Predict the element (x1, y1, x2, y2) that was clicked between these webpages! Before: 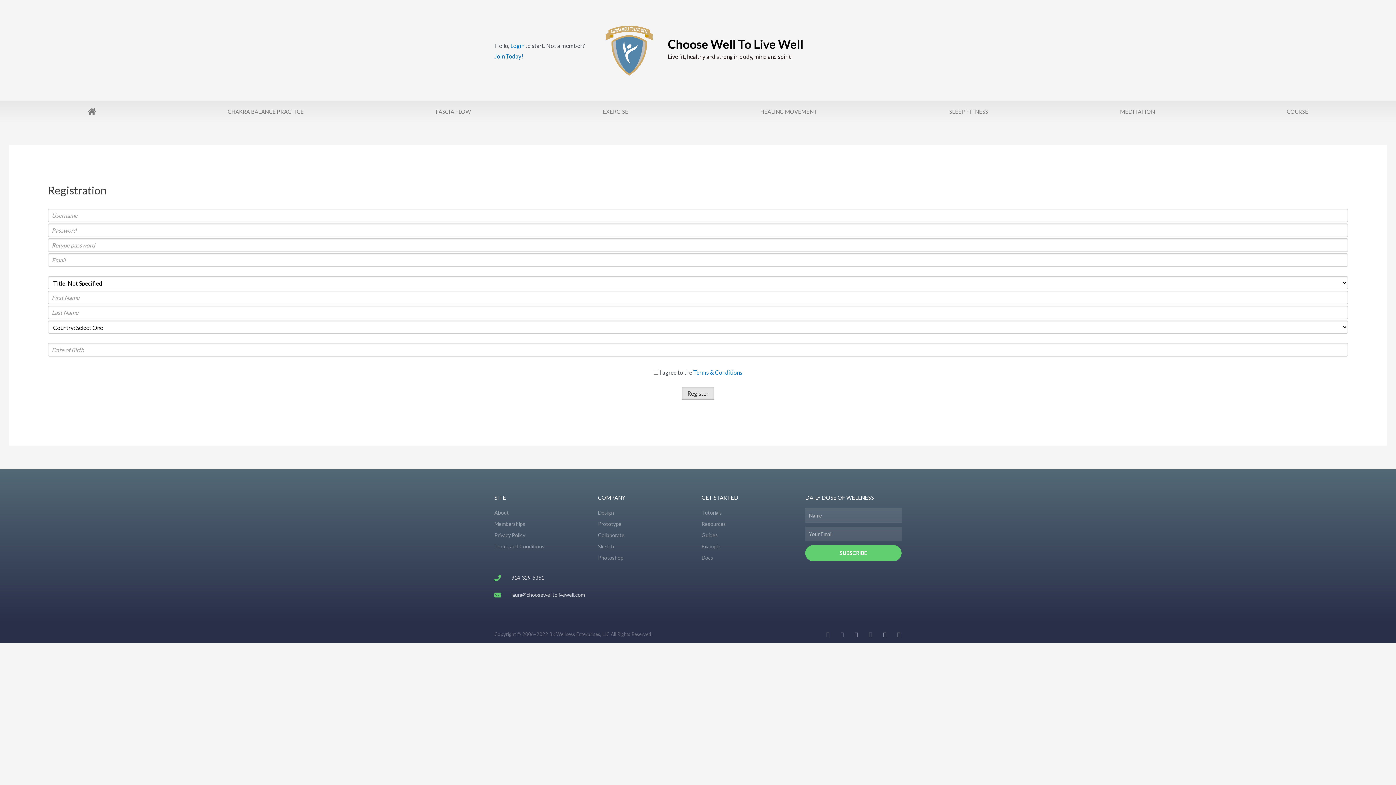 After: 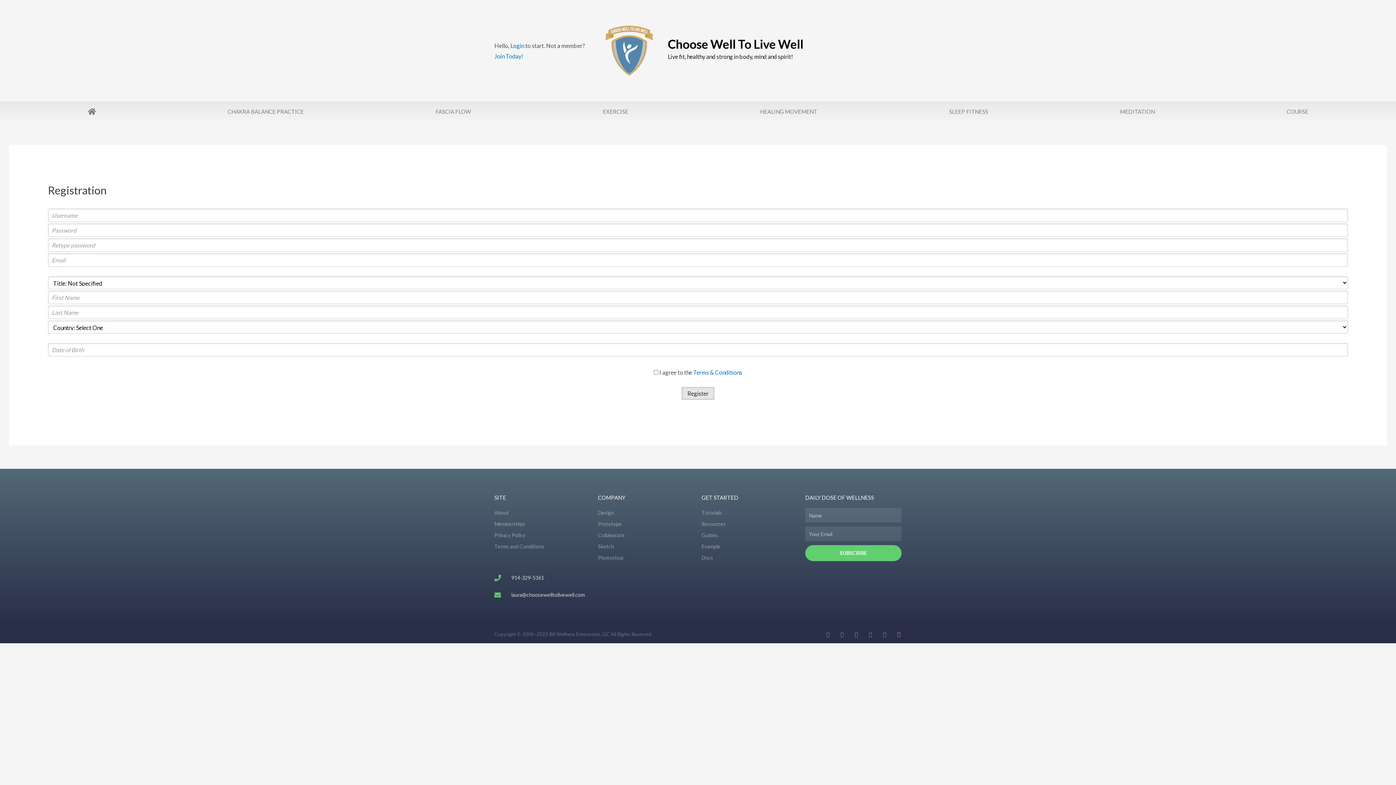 Action: label: Medium bbox: (896, 631, 901, 637)